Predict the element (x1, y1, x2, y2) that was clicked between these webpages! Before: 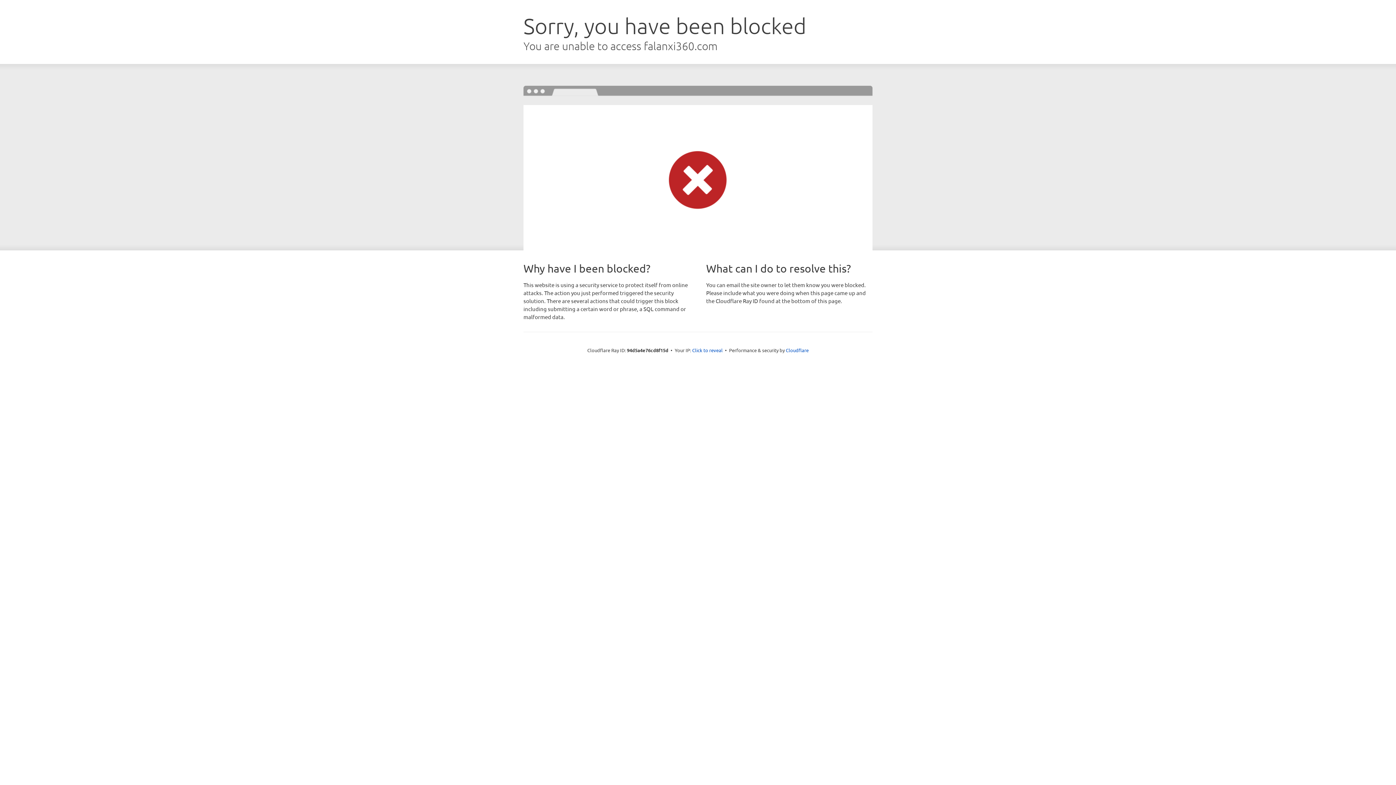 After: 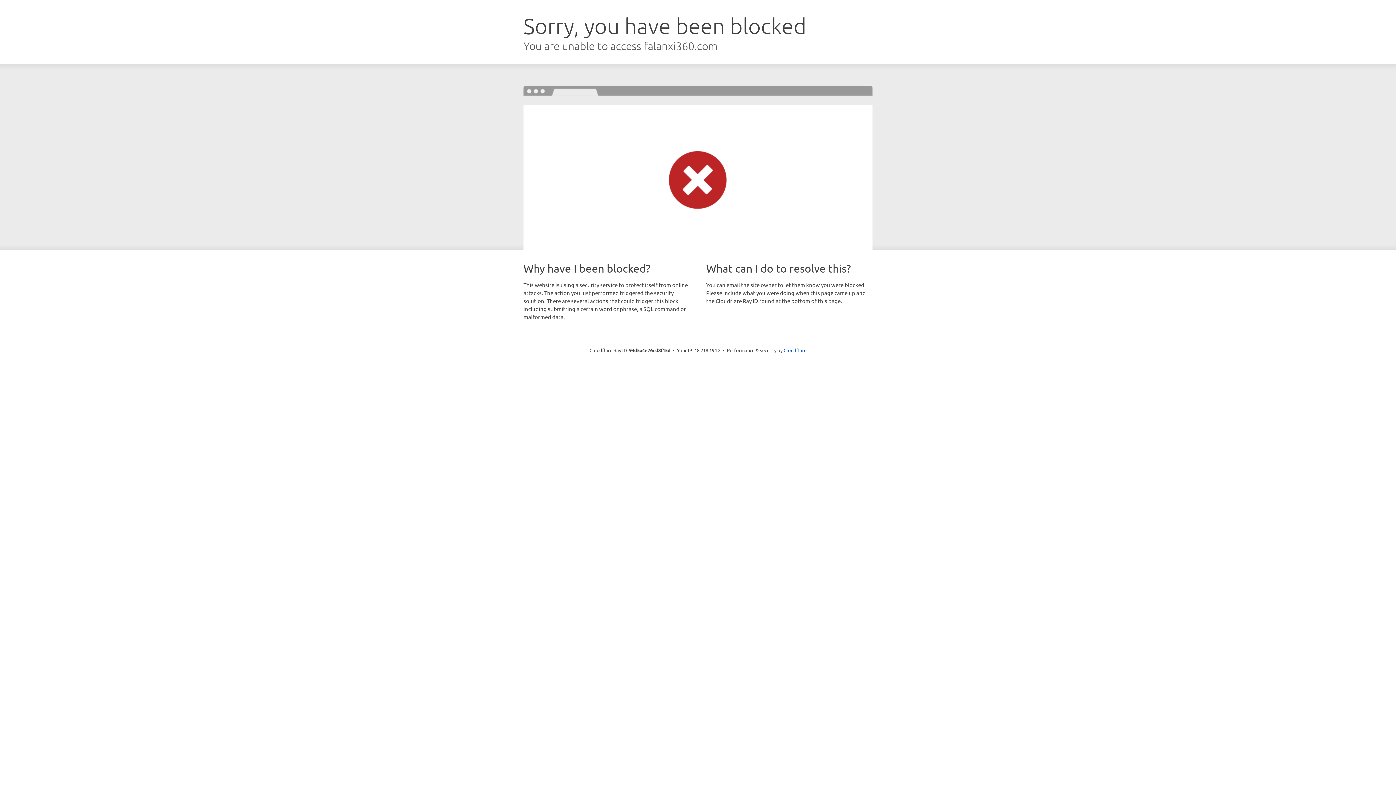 Action: label: Click to reveal bbox: (692, 346, 722, 353)